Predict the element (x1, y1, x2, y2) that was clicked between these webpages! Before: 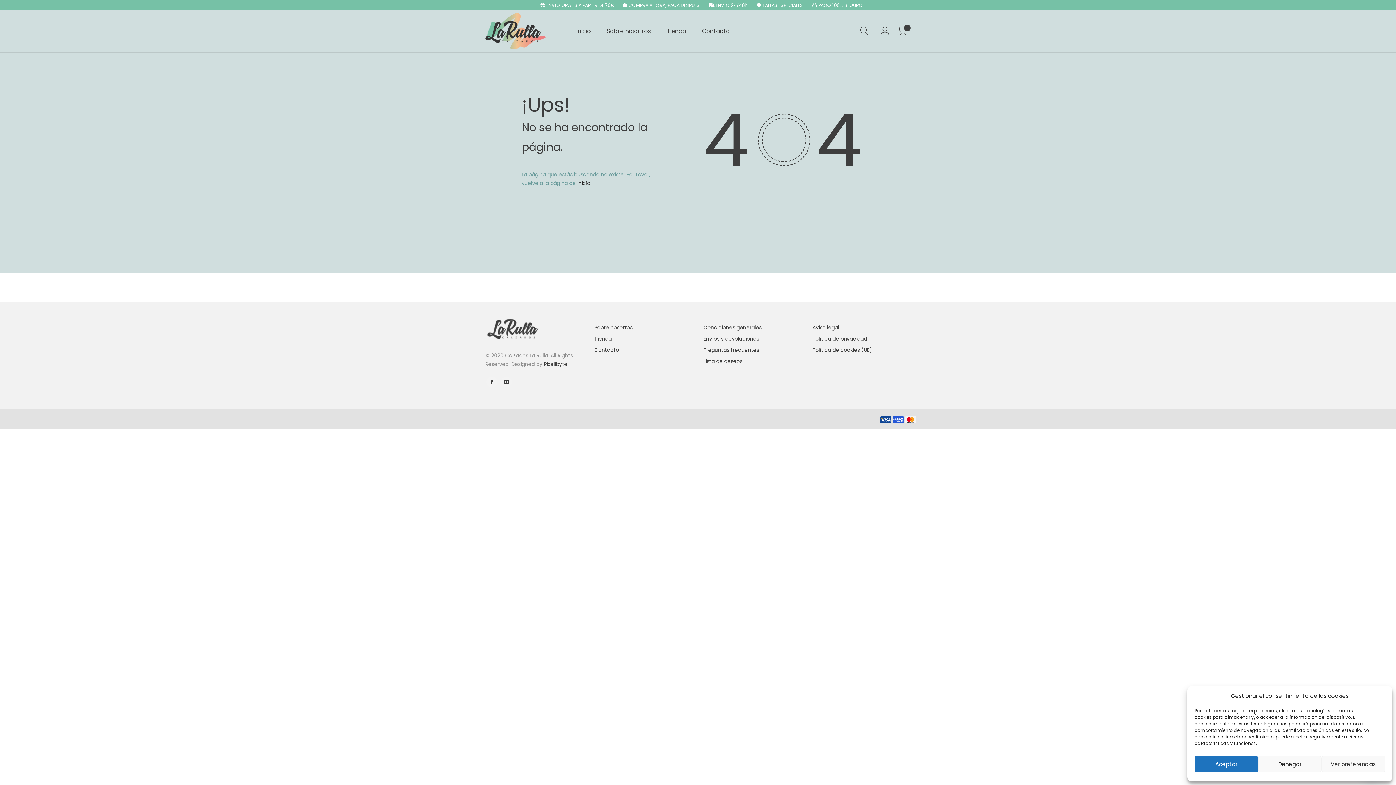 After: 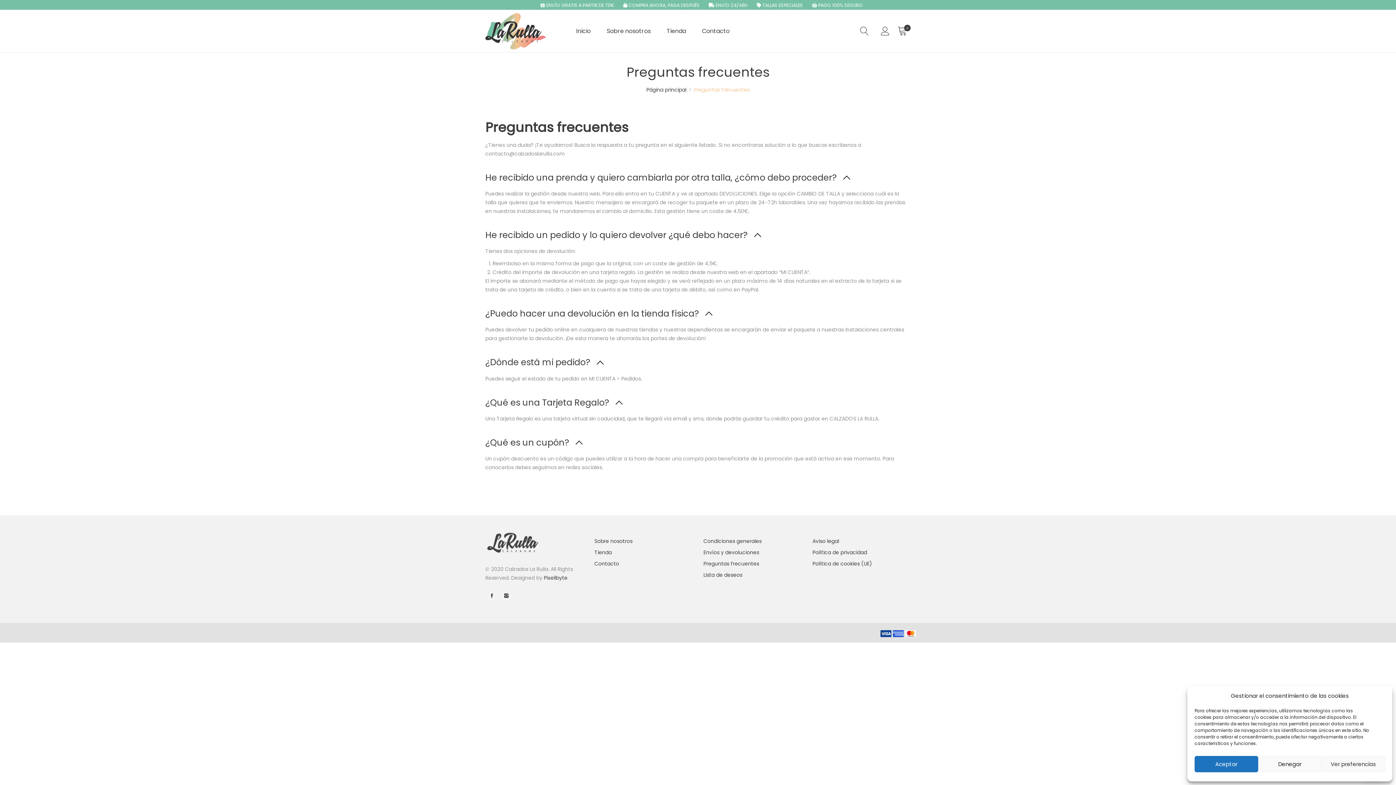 Action: label: Preguntas frecuentes bbox: (703, 346, 759, 353)